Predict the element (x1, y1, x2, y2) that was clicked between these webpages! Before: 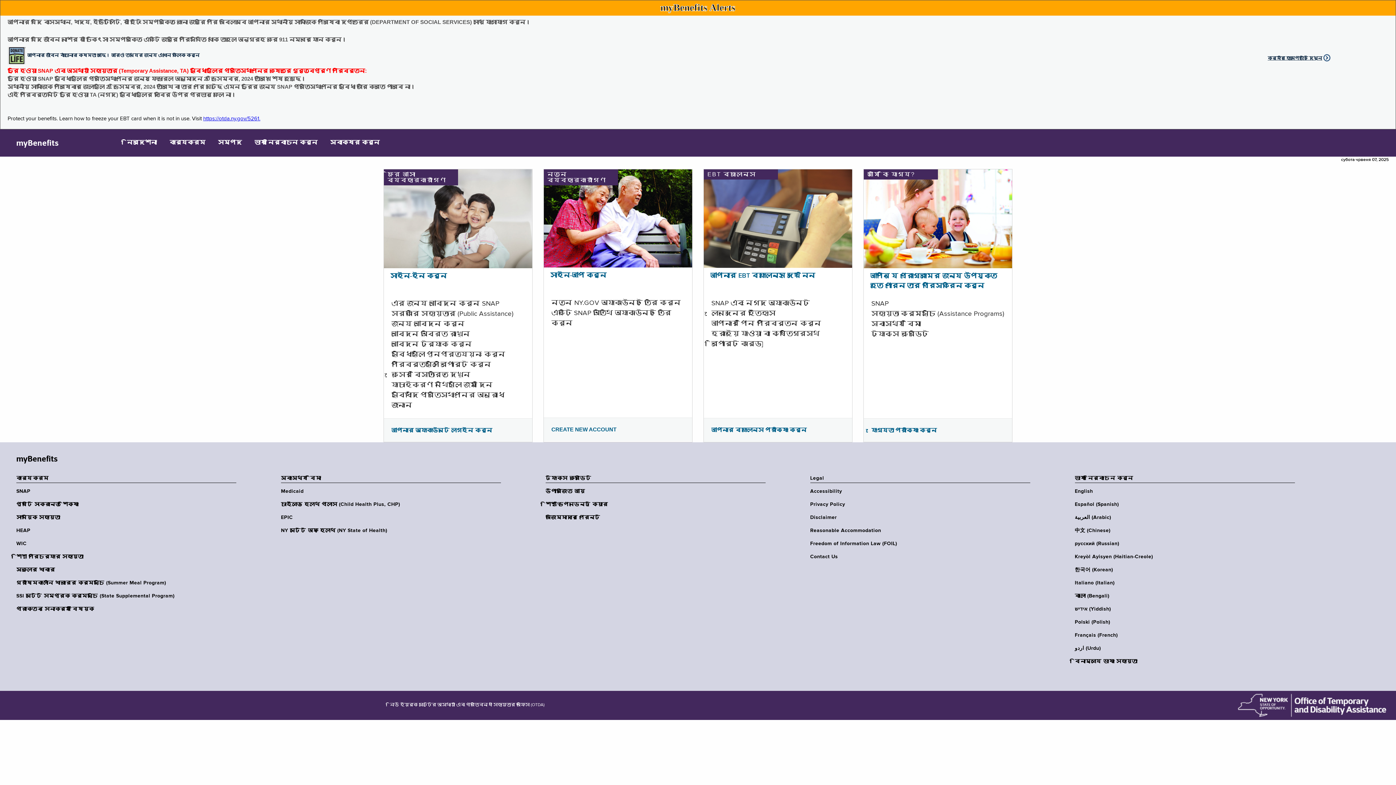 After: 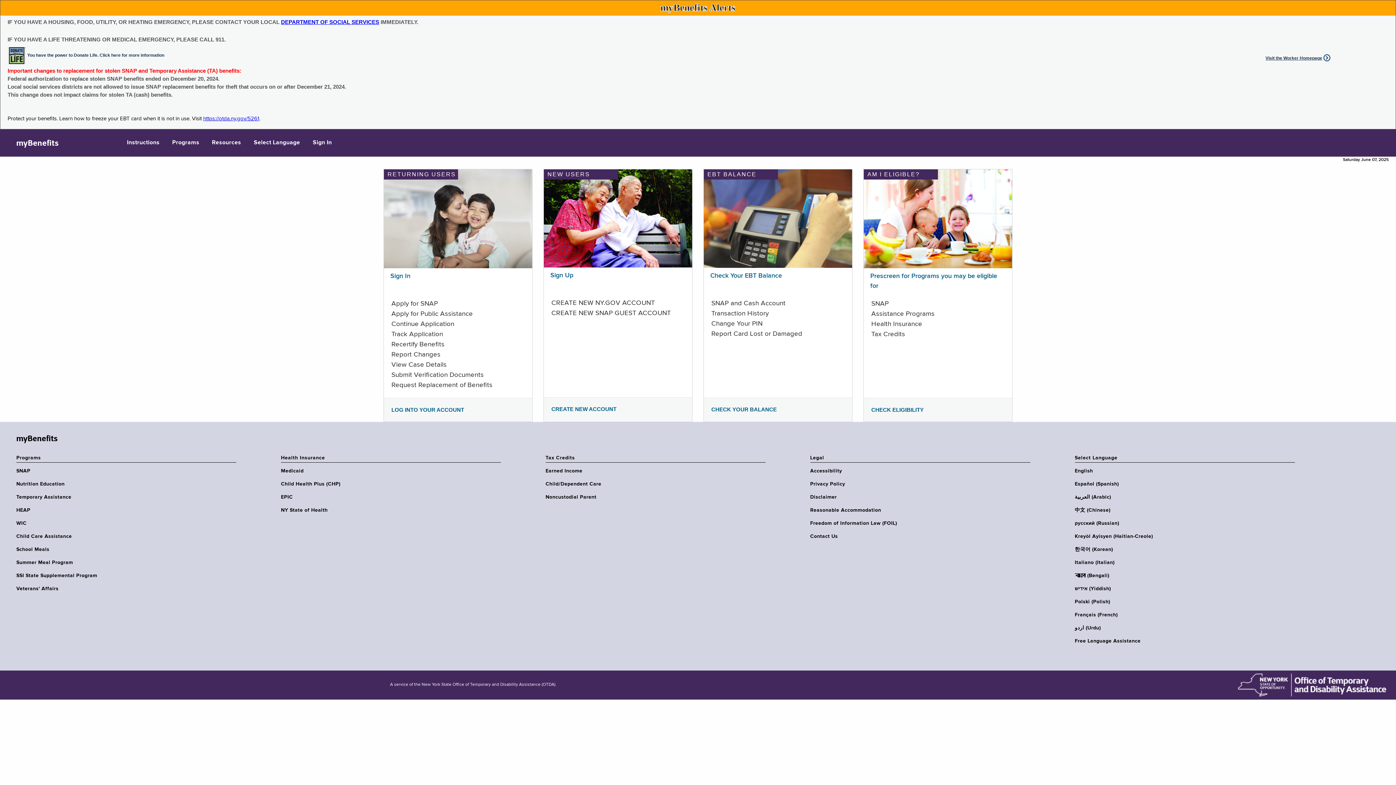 Action: bbox: (1075, 488, 1299, 494) label: English